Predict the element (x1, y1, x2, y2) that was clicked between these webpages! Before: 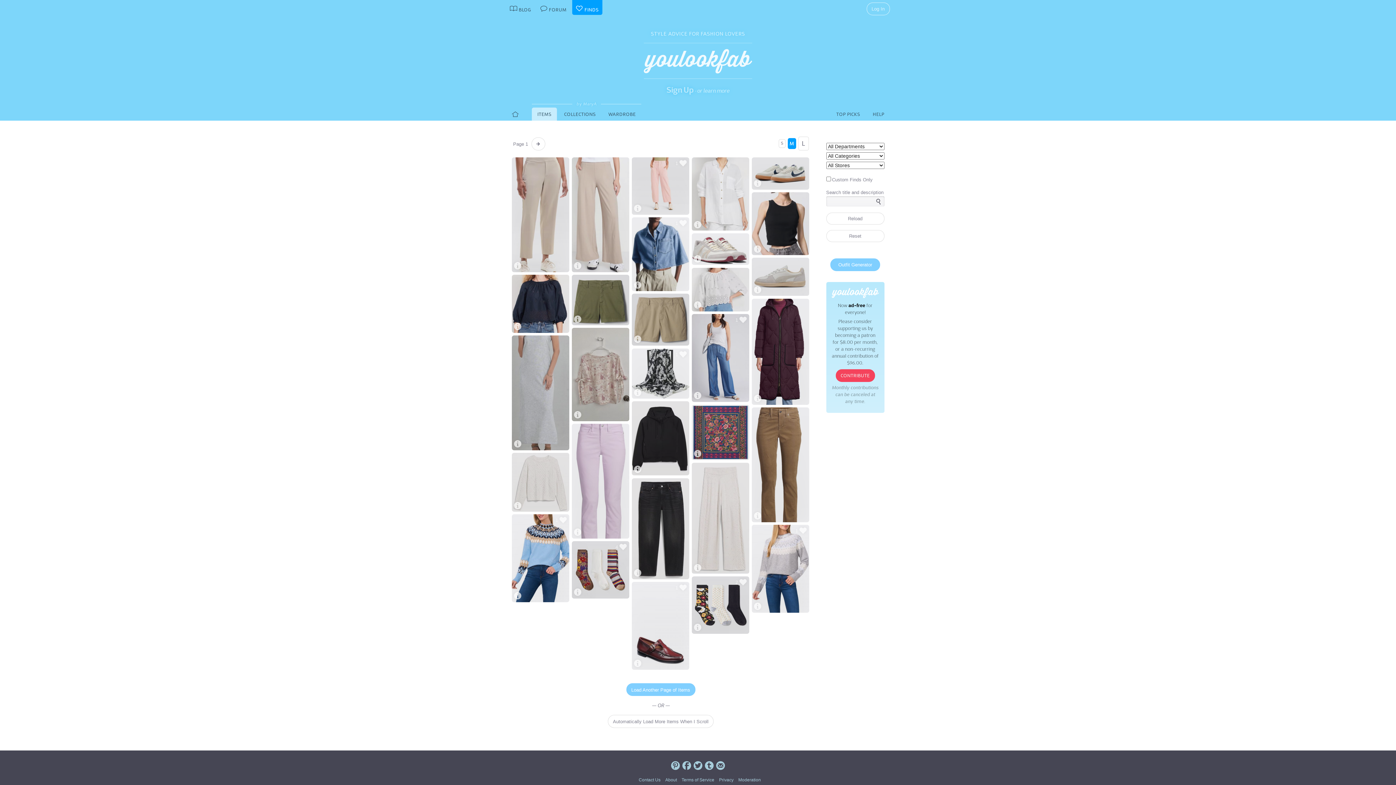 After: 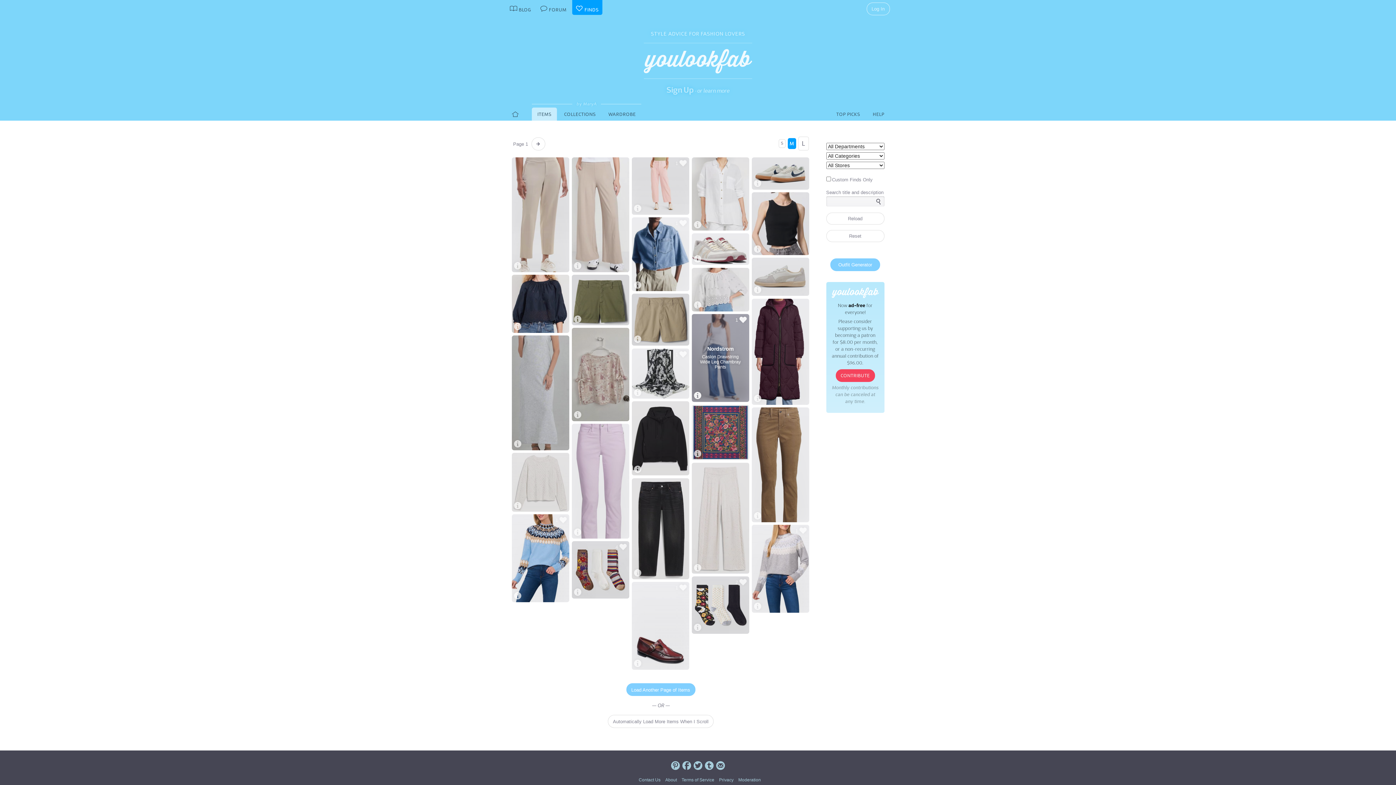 Action: bbox: (691, 314, 749, 402) label: Nordstrom
Caslon Drawstring Wide Leg Chambray Pants